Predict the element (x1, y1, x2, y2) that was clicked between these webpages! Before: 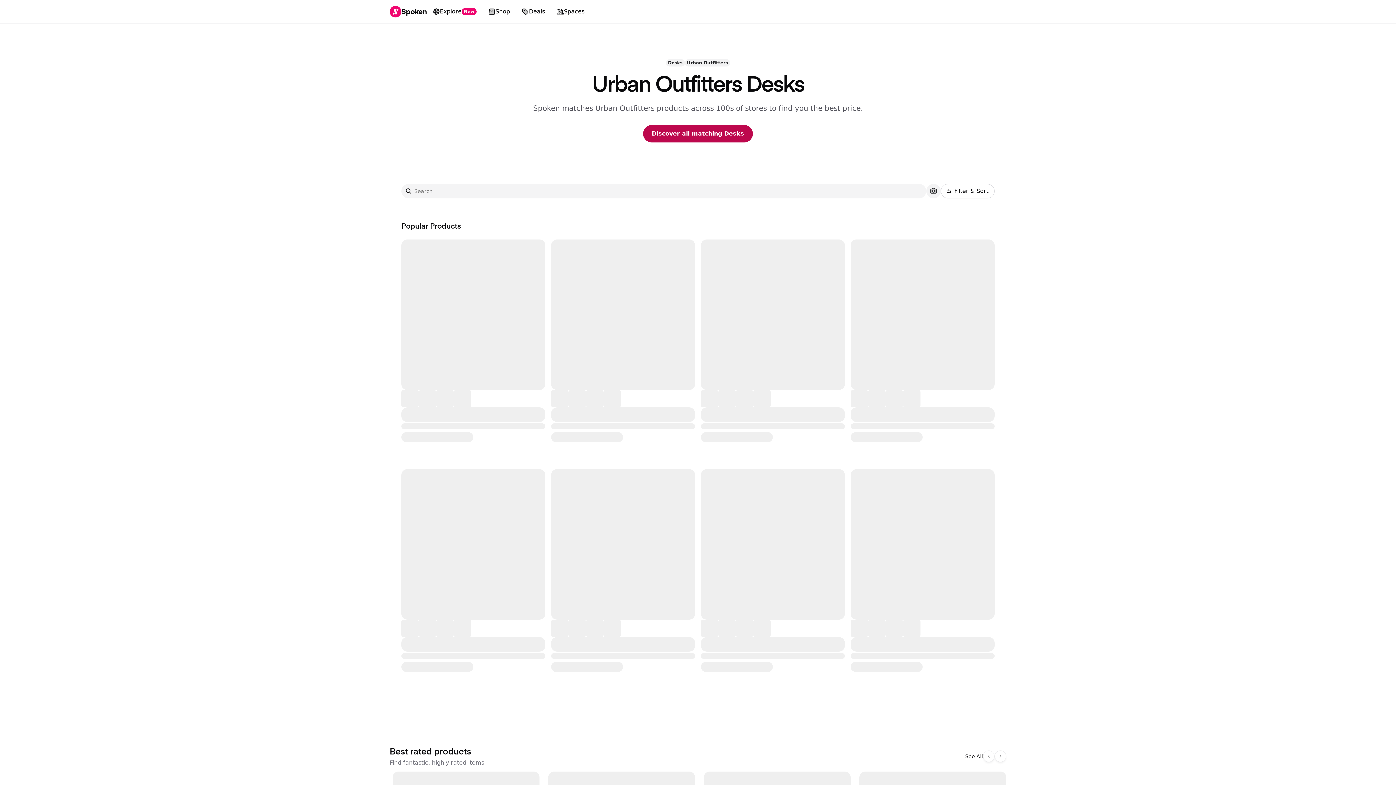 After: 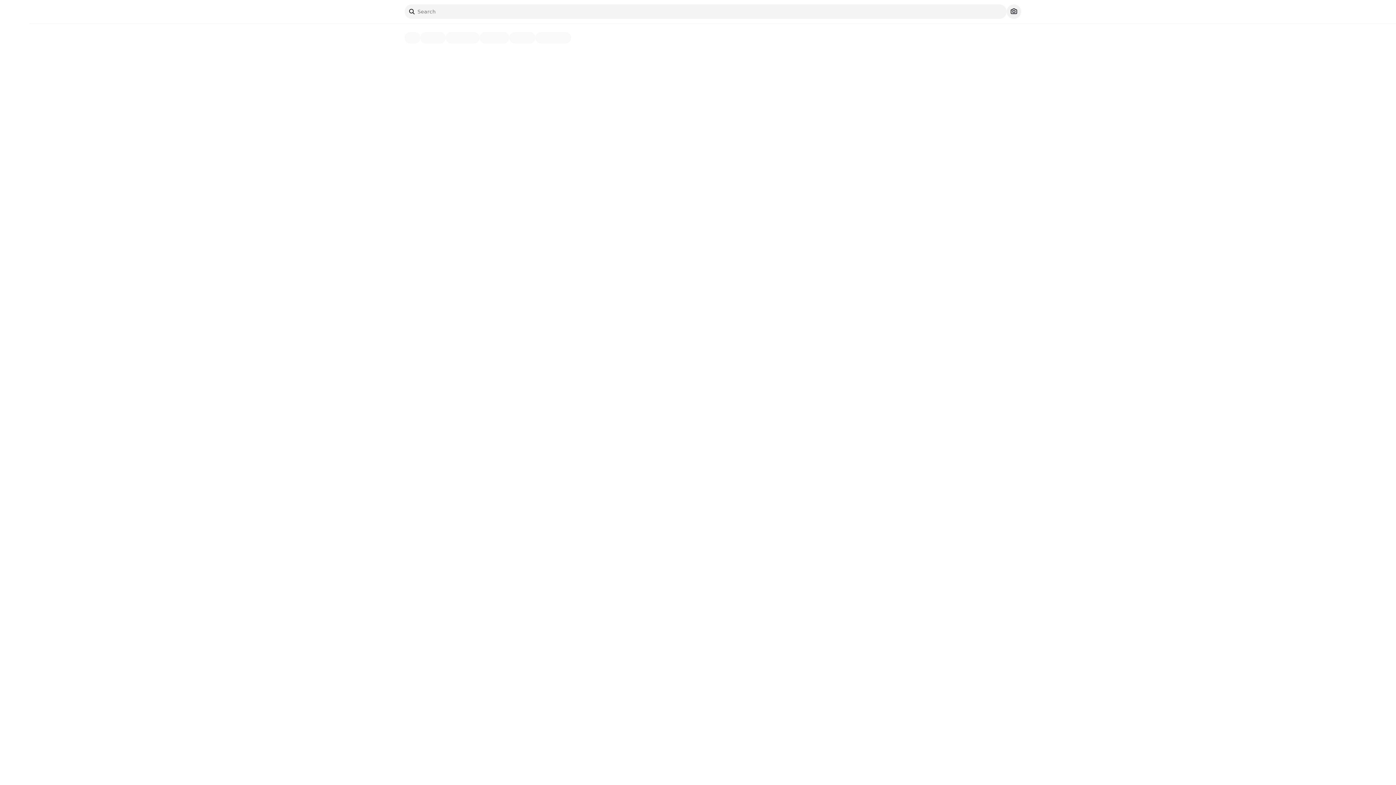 Action: bbox: (550, 4, 590, 18) label: Spaces